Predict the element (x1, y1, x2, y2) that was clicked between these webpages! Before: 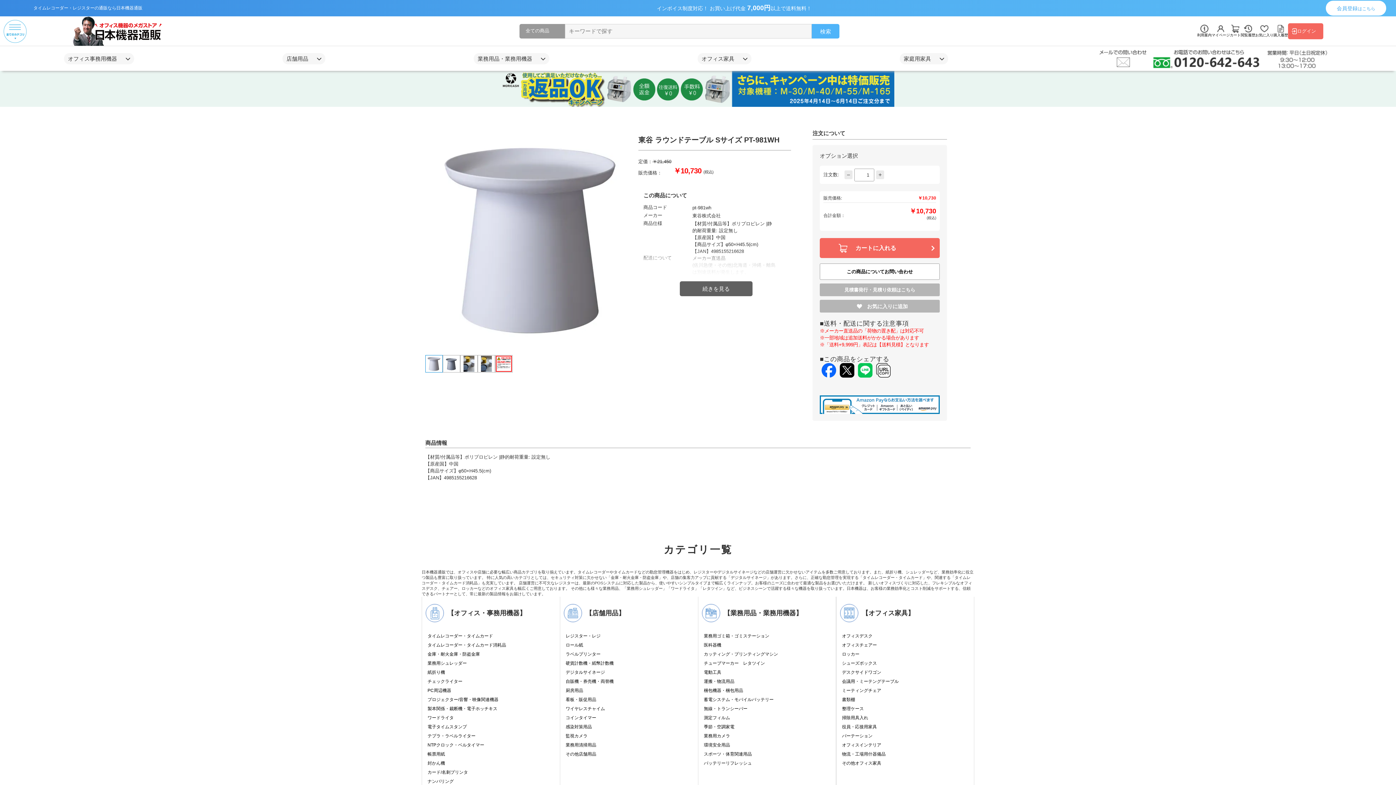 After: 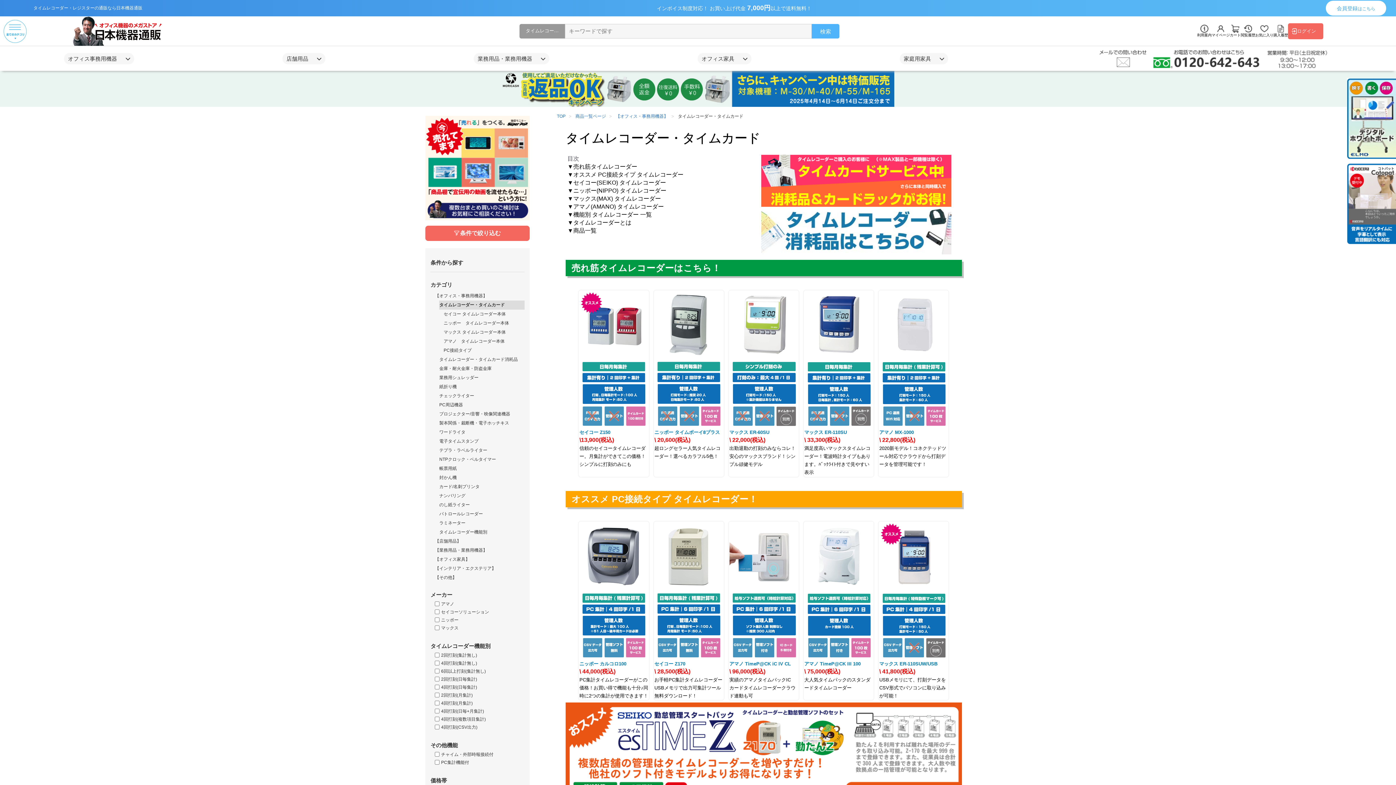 Action: label: タイムレコーダー・タイムカード bbox: (427, 633, 493, 639)